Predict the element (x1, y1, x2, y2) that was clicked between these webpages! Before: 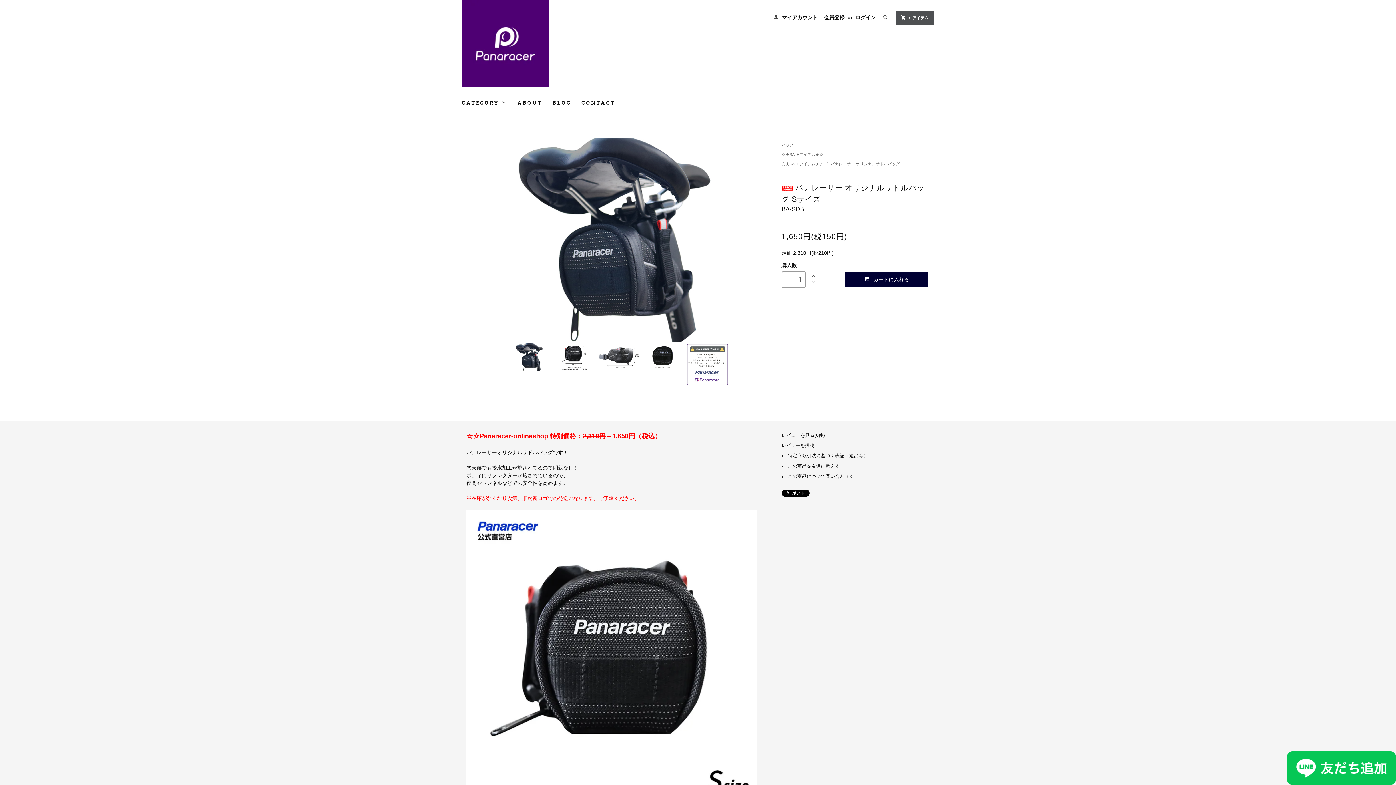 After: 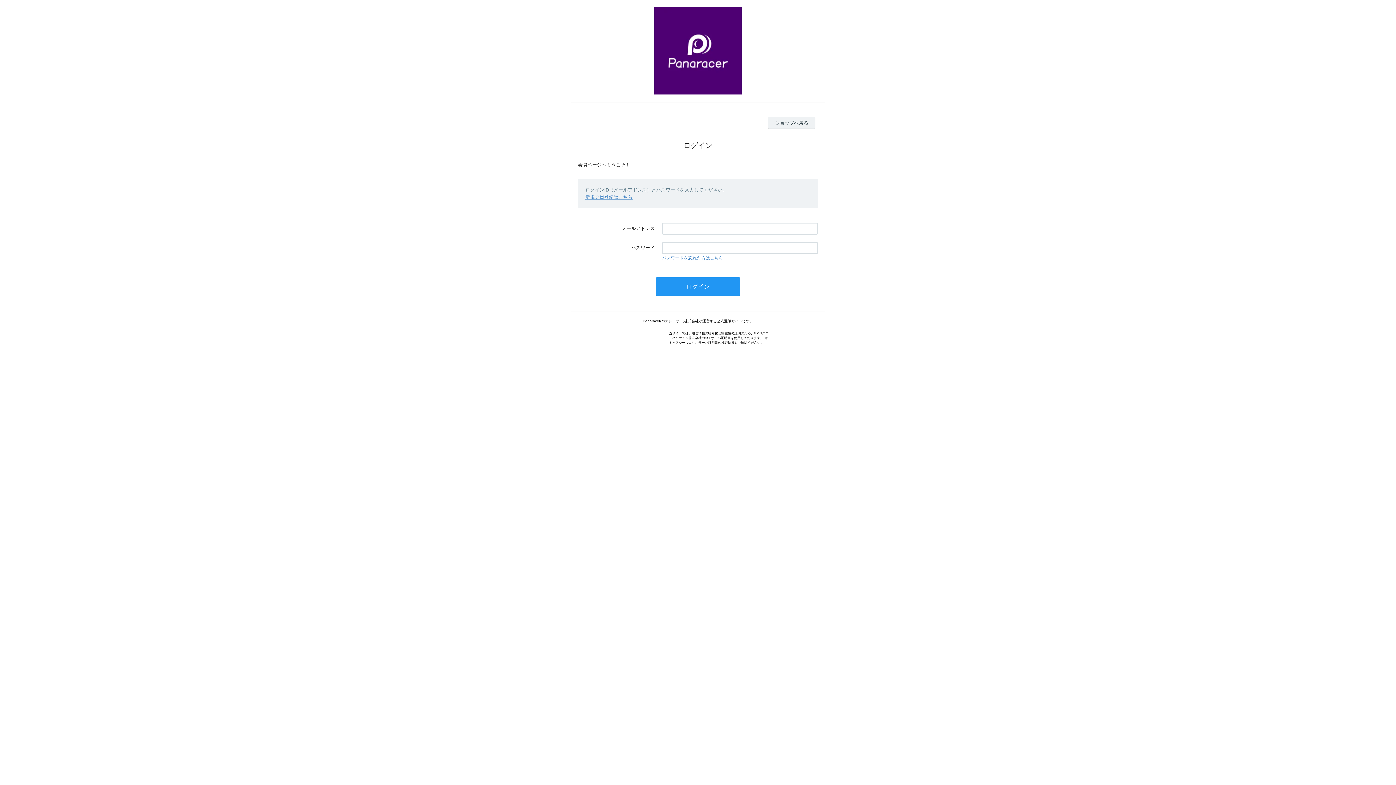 Action: bbox: (855, 14, 876, 20) label: ログイン